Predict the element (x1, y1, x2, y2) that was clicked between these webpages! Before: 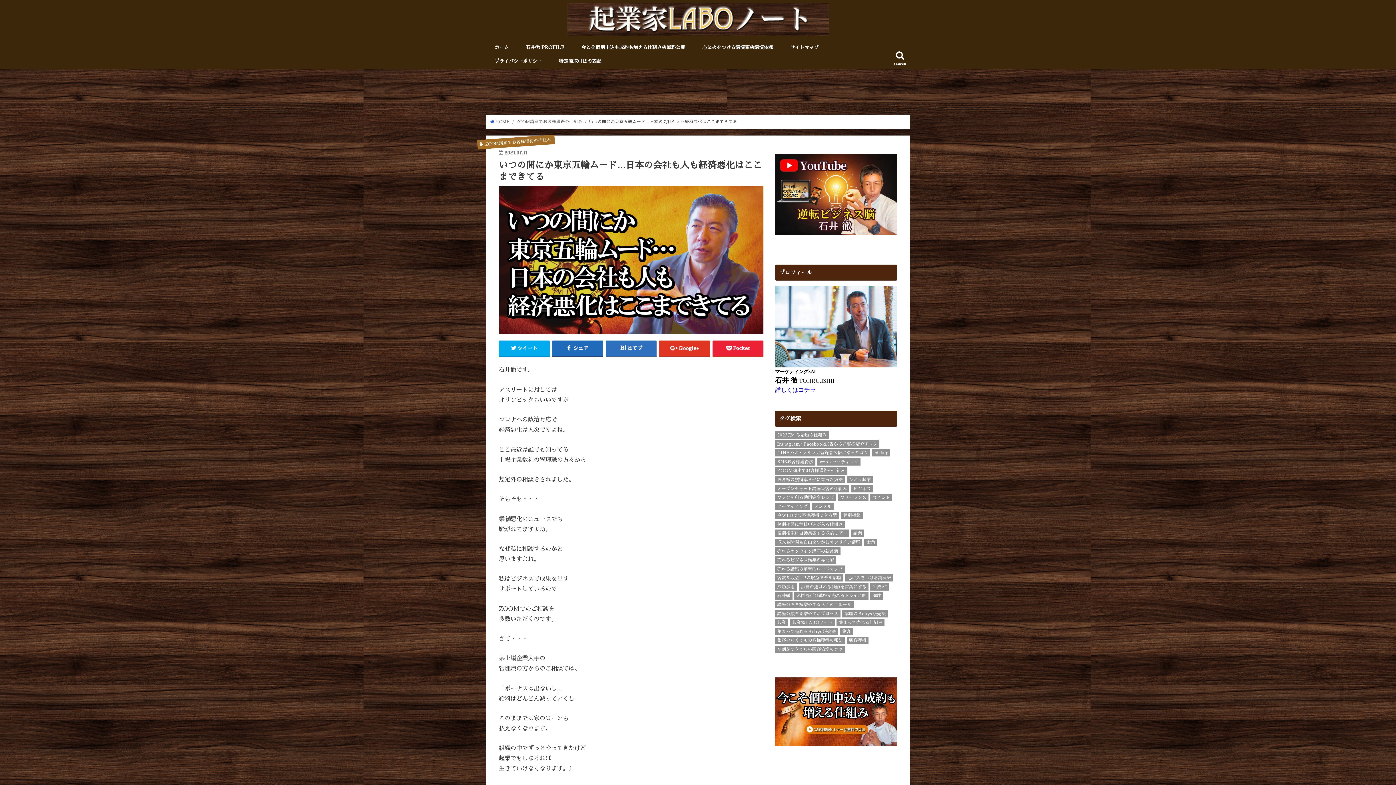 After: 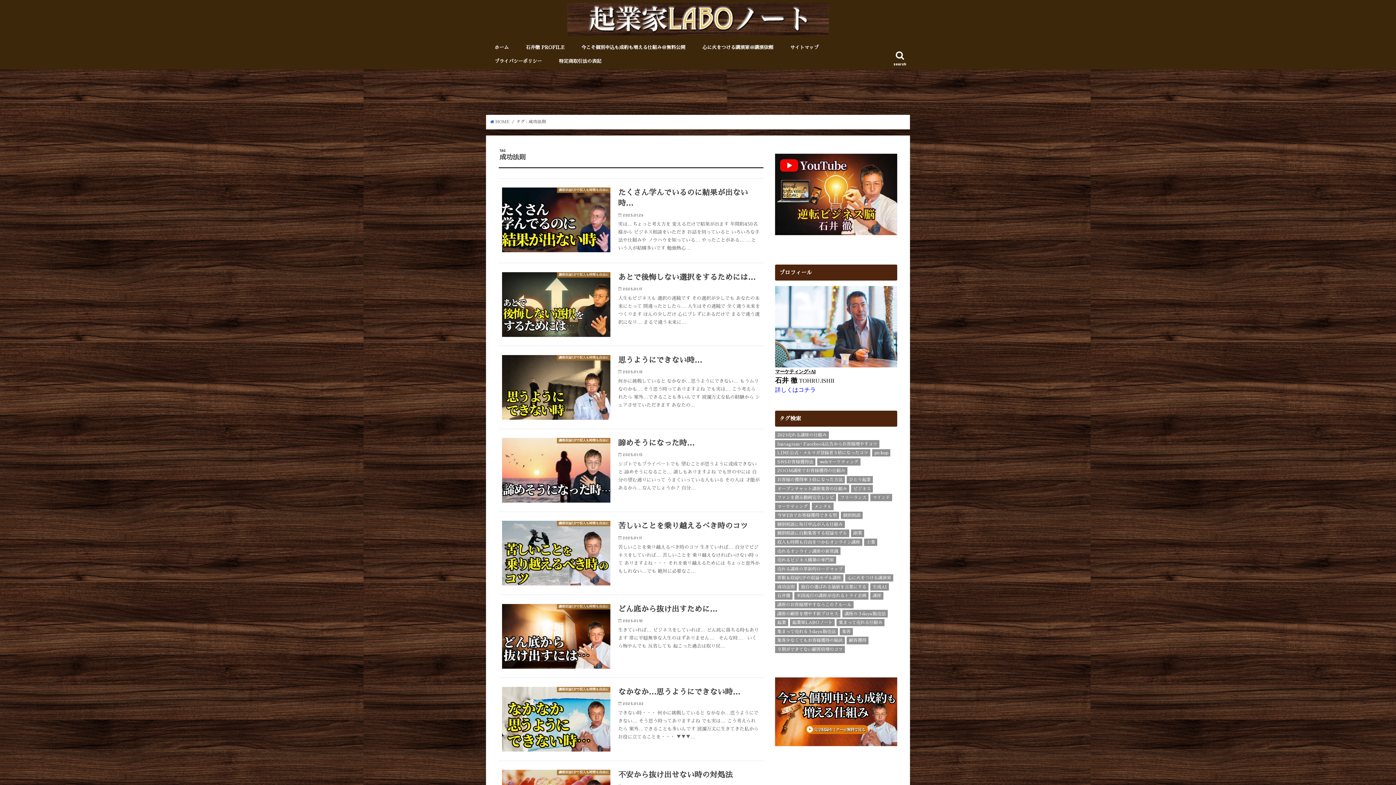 Action: bbox: (775, 583, 797, 590) label: 成功法則 (34個の項目)